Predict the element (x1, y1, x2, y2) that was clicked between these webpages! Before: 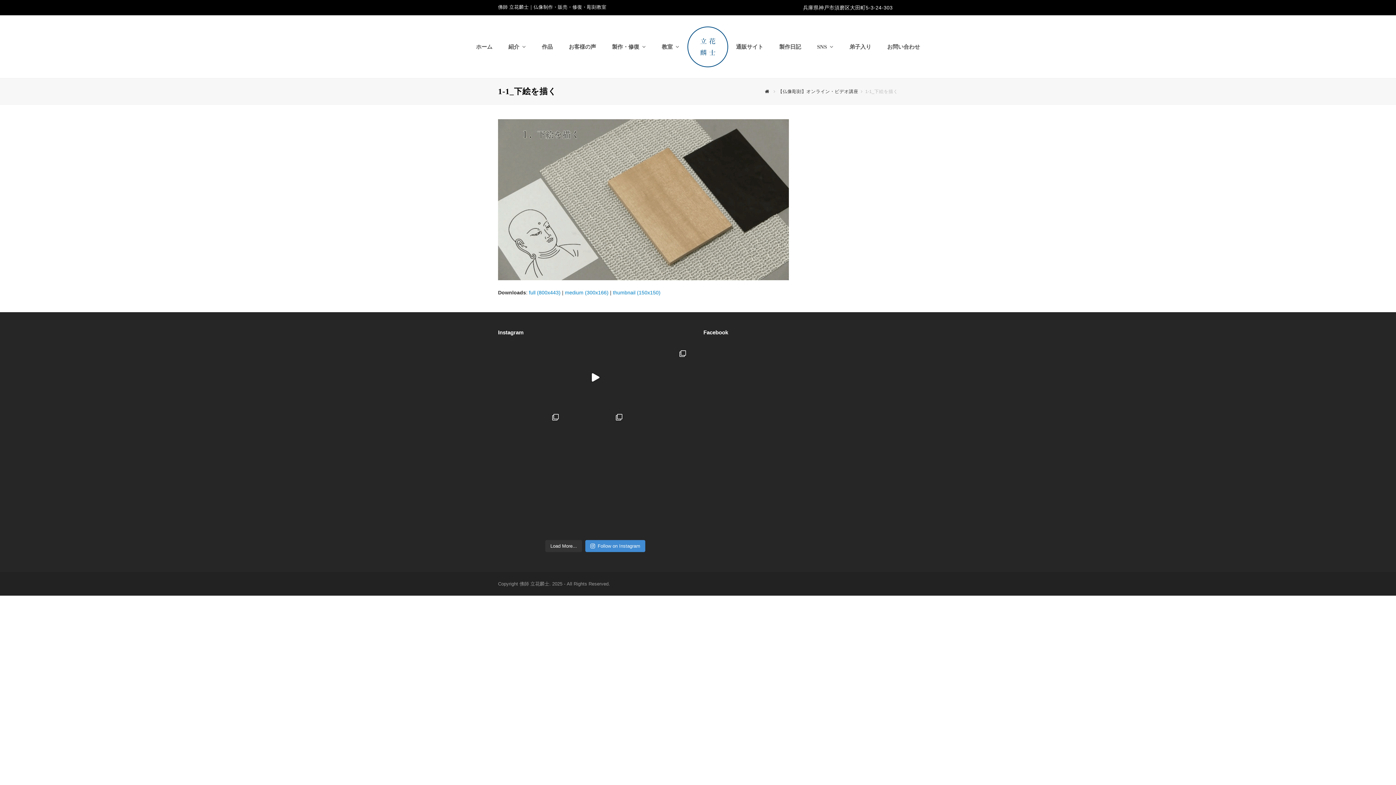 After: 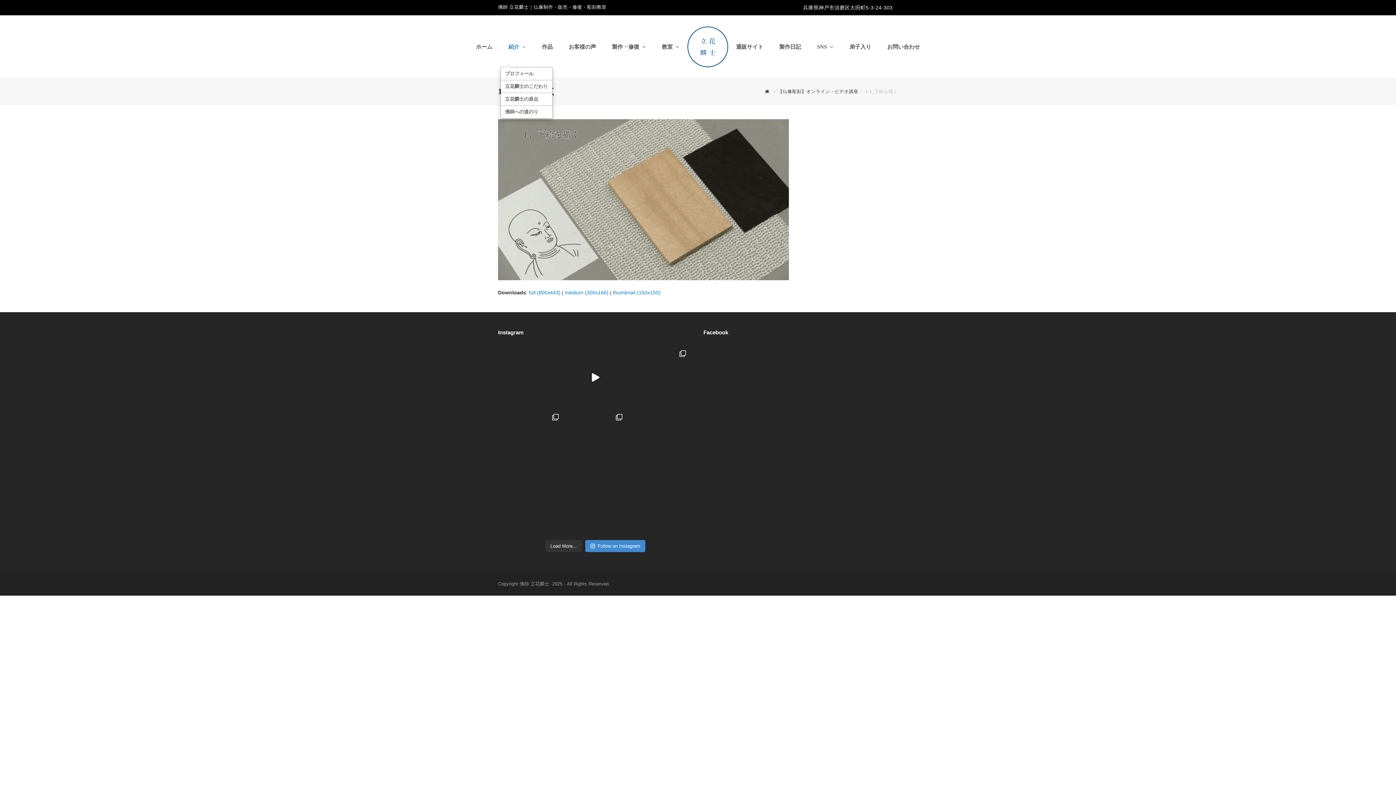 Action: bbox: (500, 37, 534, 56) label: 紹介 